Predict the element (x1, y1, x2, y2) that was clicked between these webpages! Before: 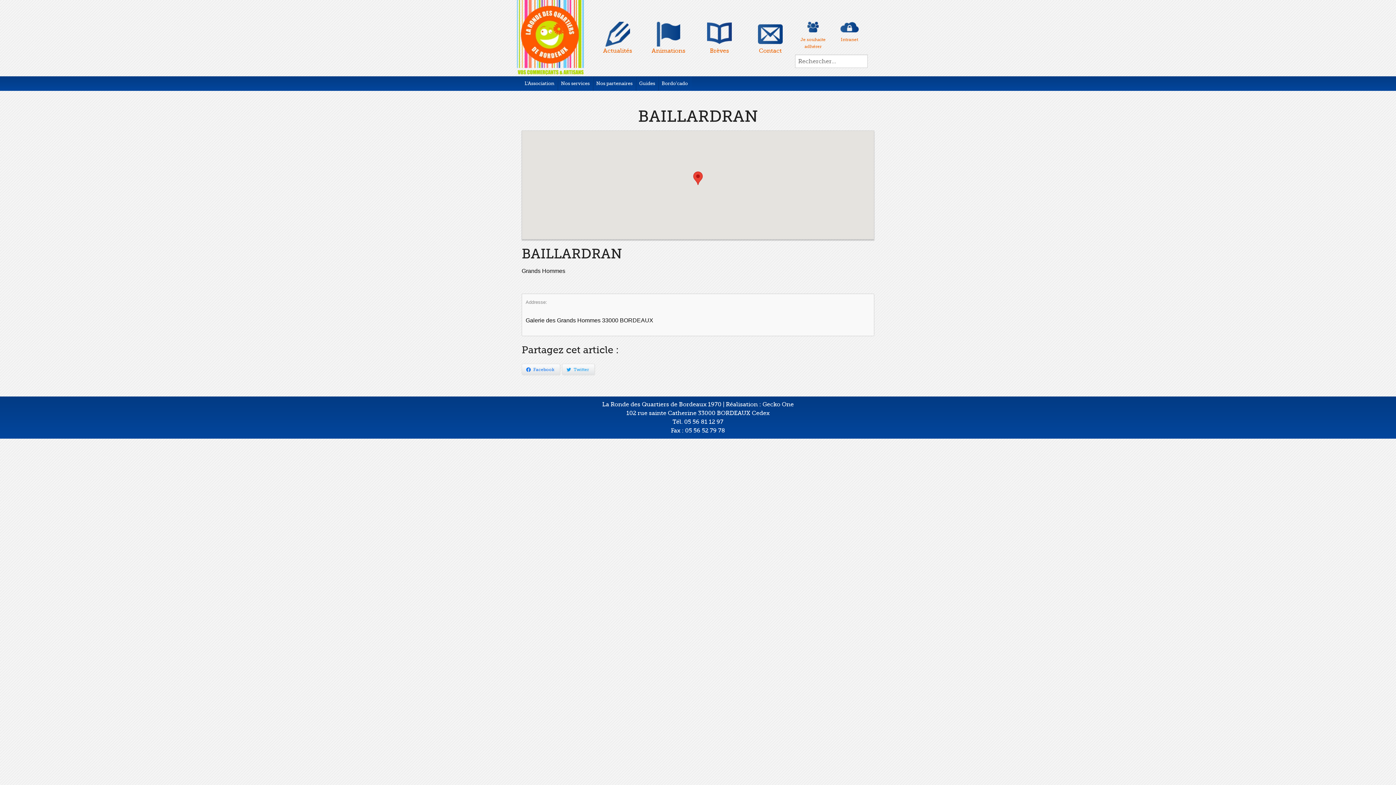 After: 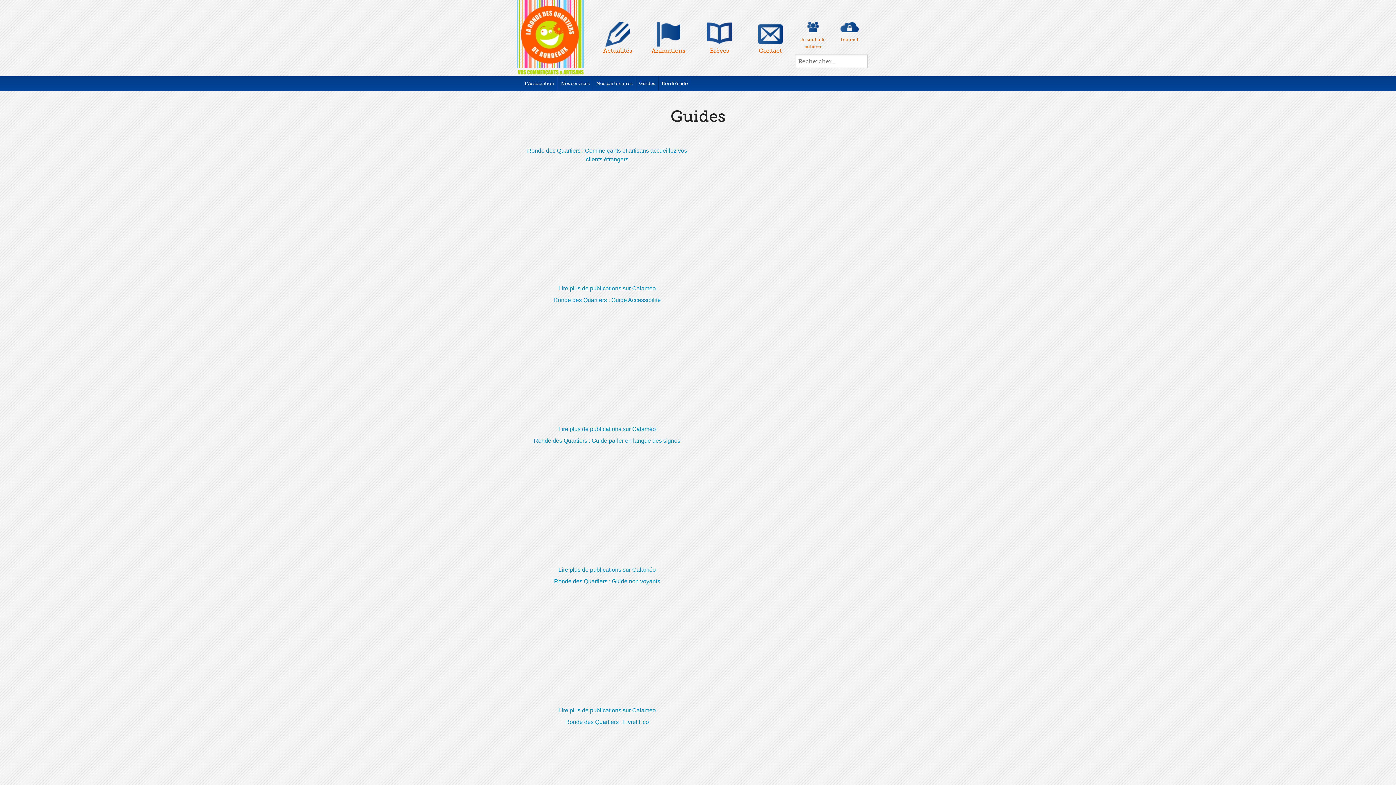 Action: label: Guides bbox: (639, 80, 655, 86)